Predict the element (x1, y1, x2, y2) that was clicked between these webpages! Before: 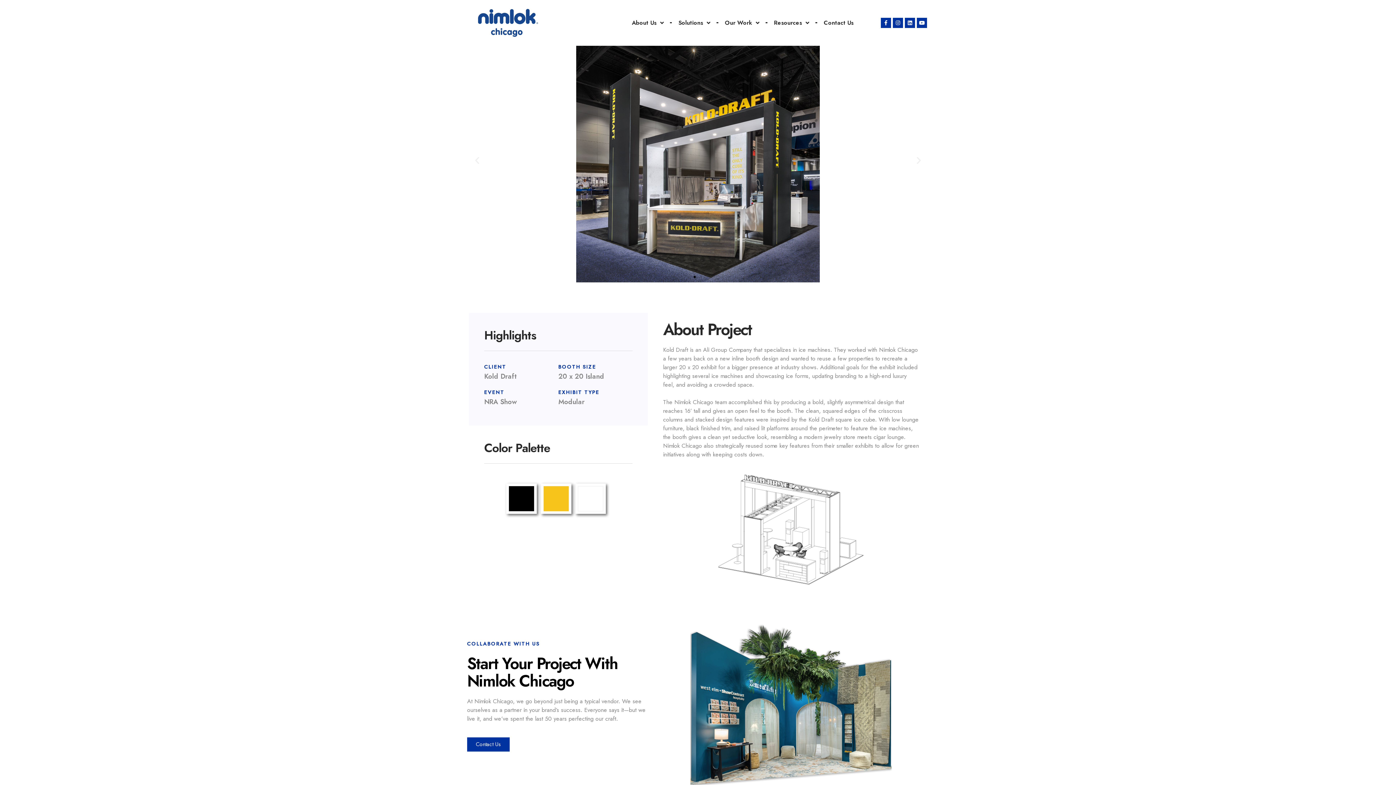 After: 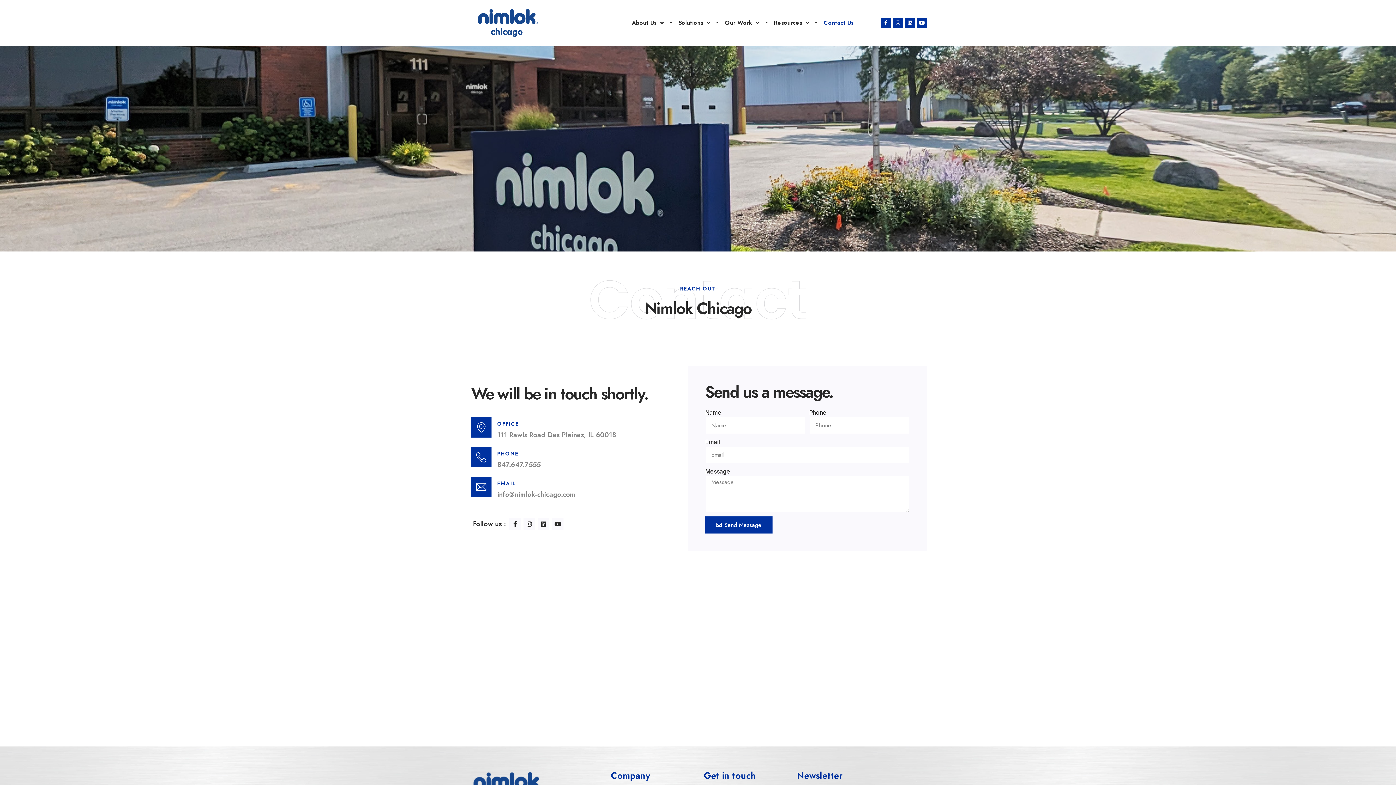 Action: label: Contact Us bbox: (823, 12, 853, 32)